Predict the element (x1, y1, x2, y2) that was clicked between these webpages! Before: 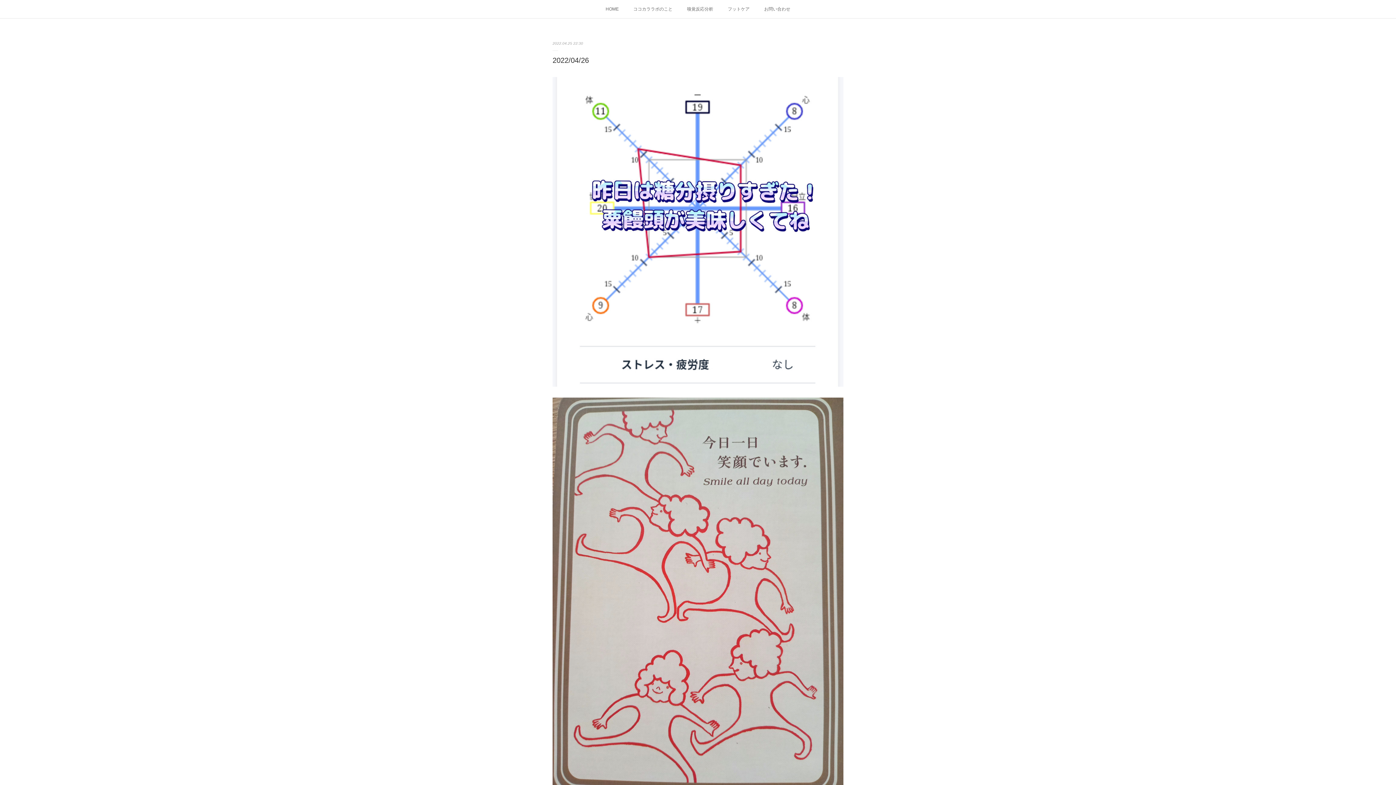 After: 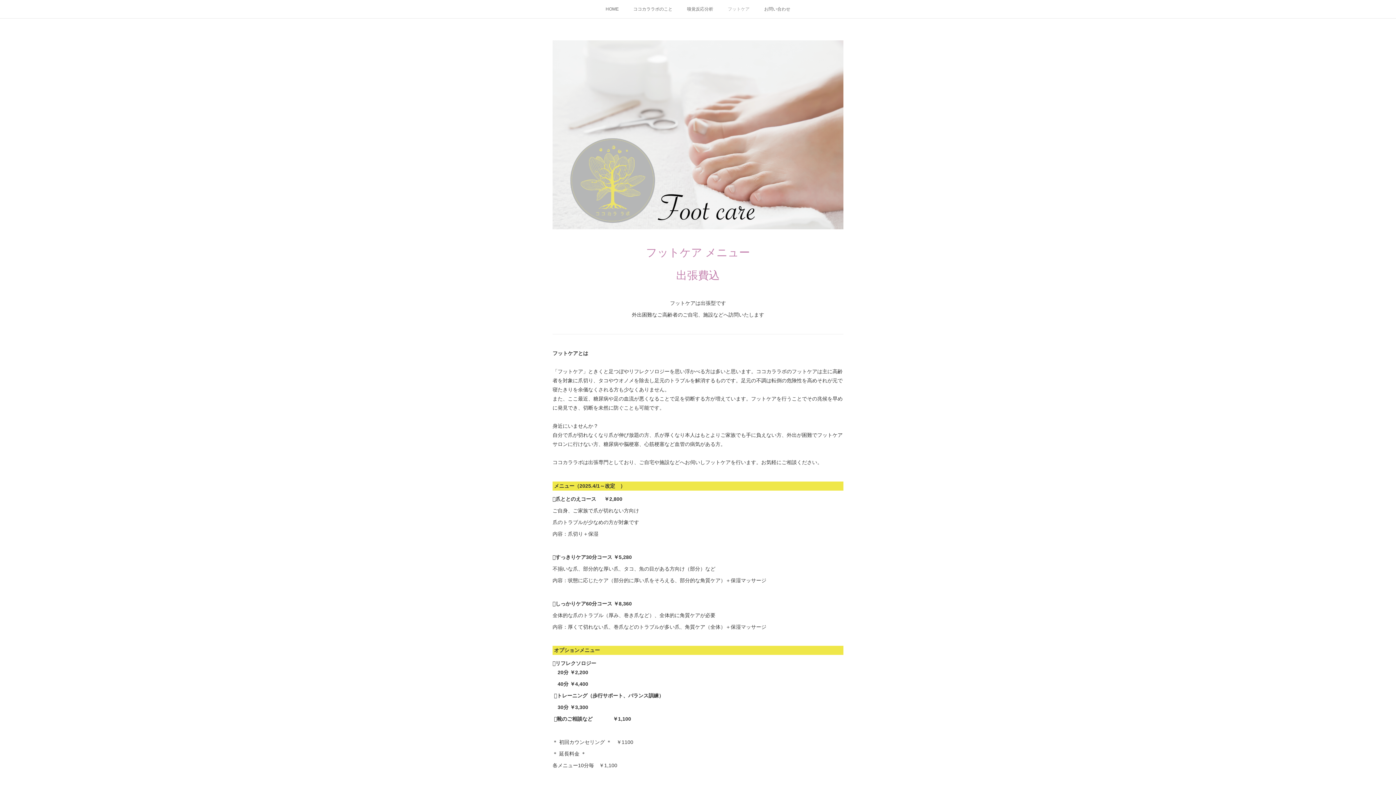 Action: label: フットケア bbox: (720, 0, 757, 18)